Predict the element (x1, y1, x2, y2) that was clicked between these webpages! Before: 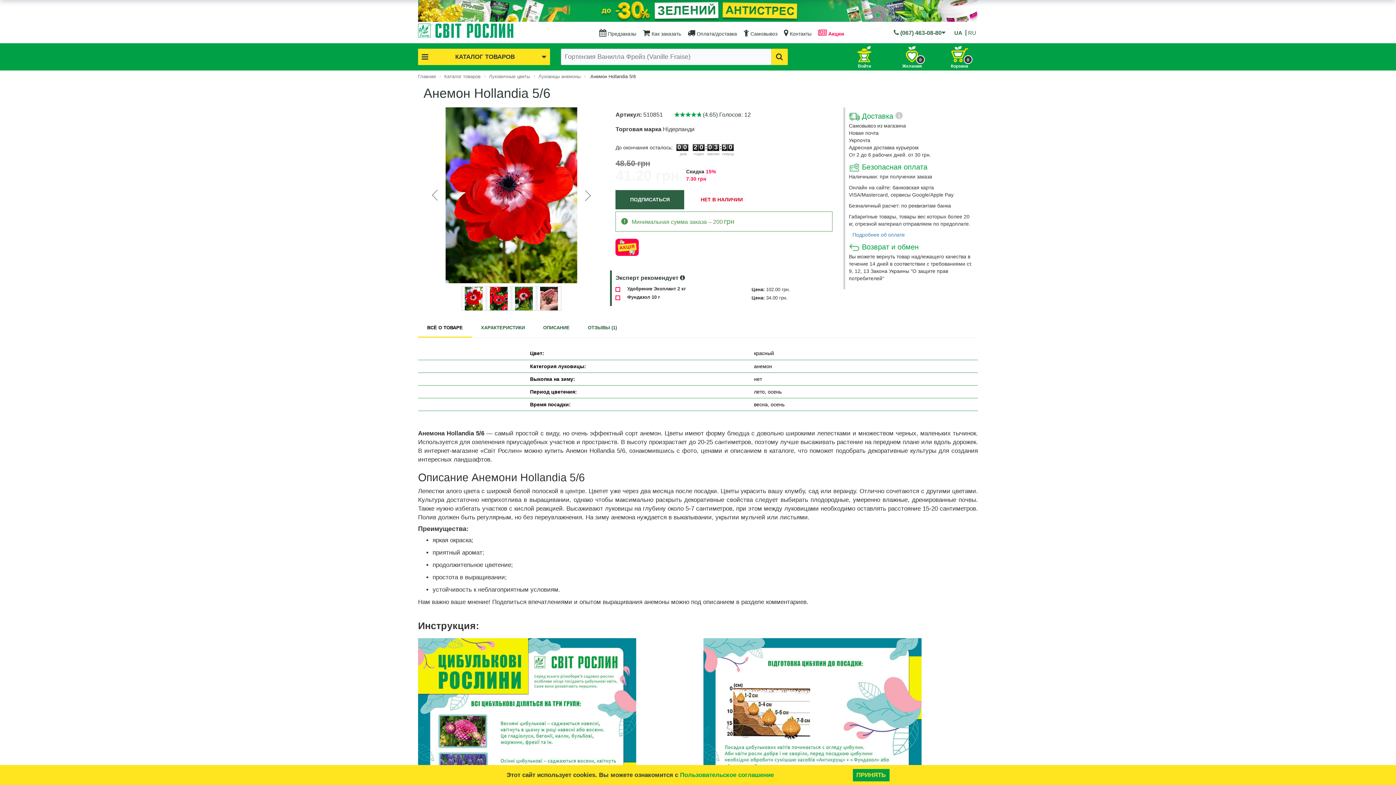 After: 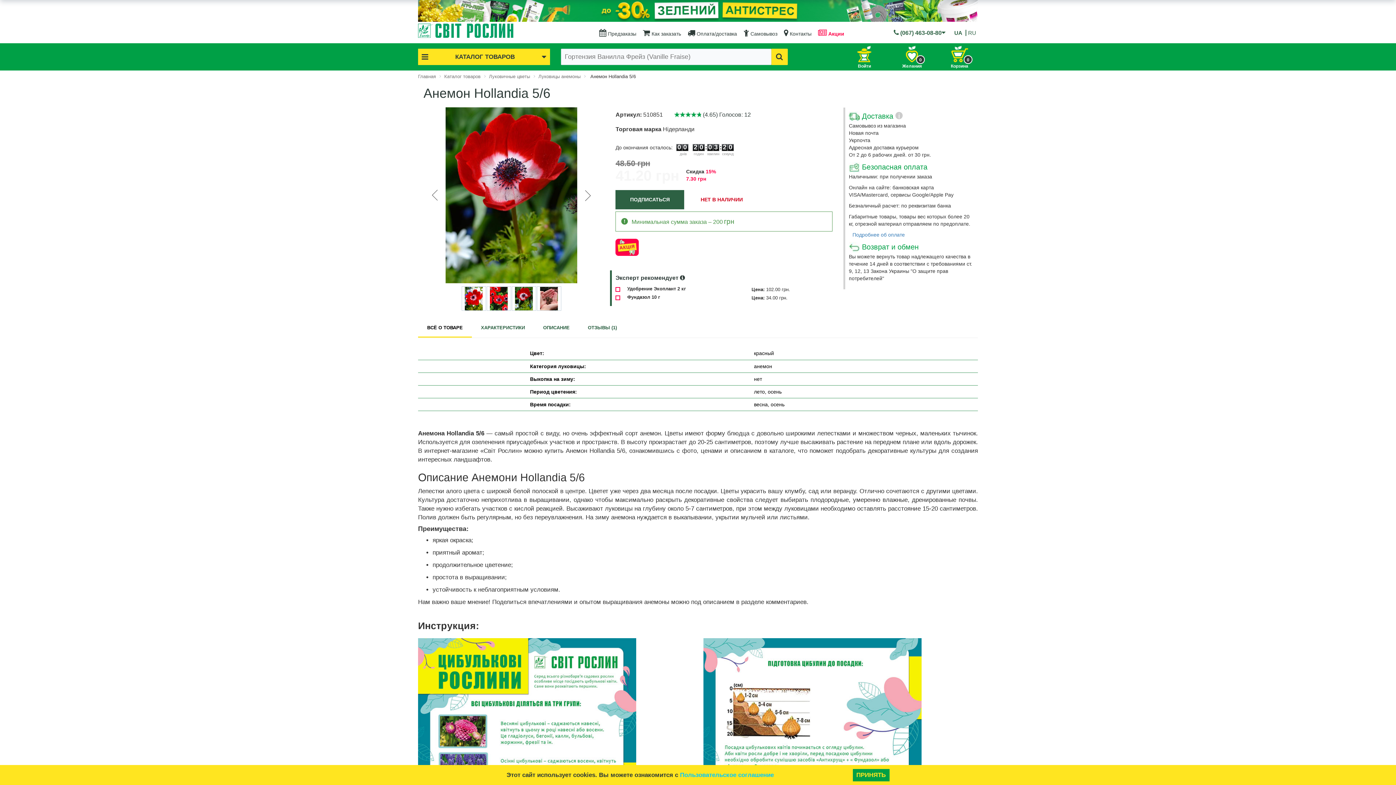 Action: label: Пользовательское соглашение bbox: (680, 771, 774, 778)